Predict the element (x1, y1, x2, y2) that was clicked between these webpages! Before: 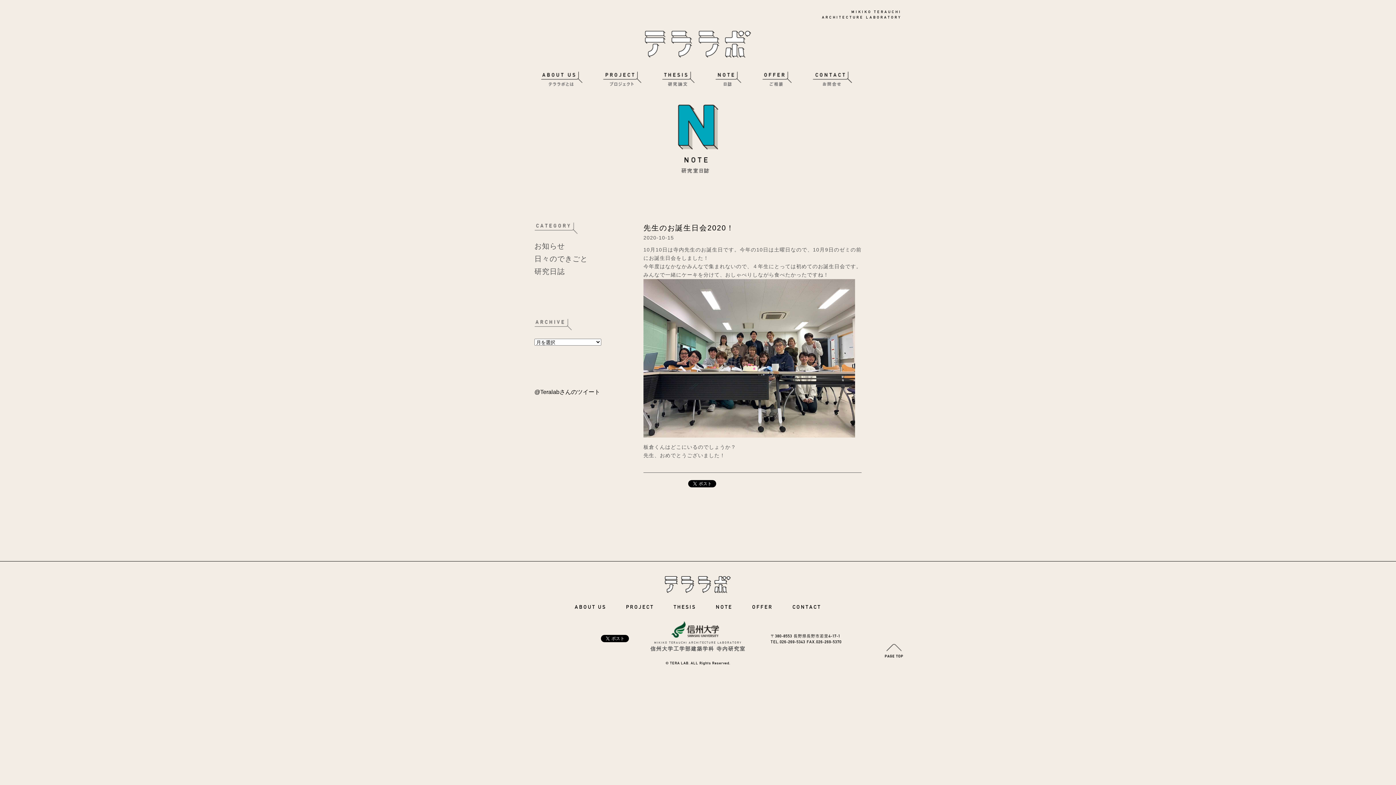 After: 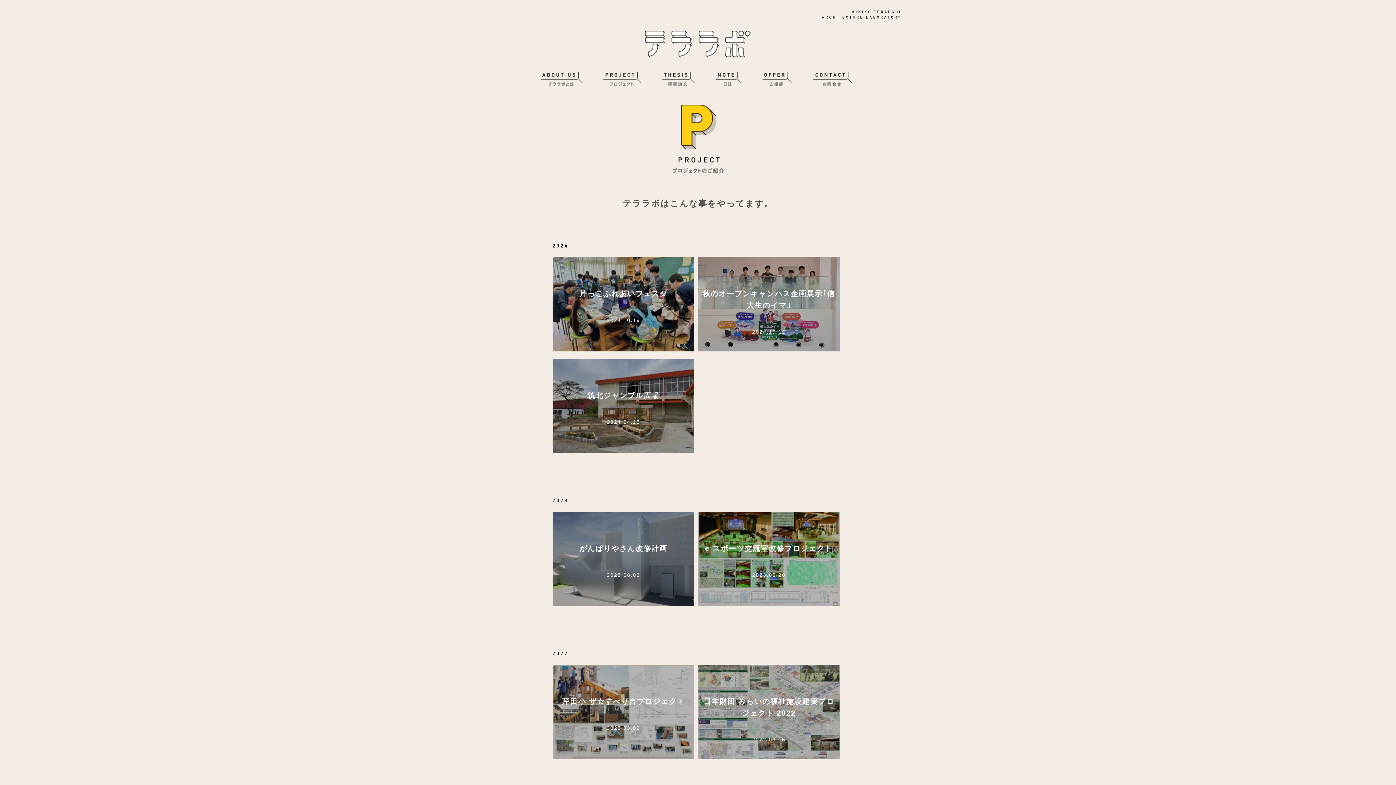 Action: bbox: (626, 604, 654, 610) label: PROJECT